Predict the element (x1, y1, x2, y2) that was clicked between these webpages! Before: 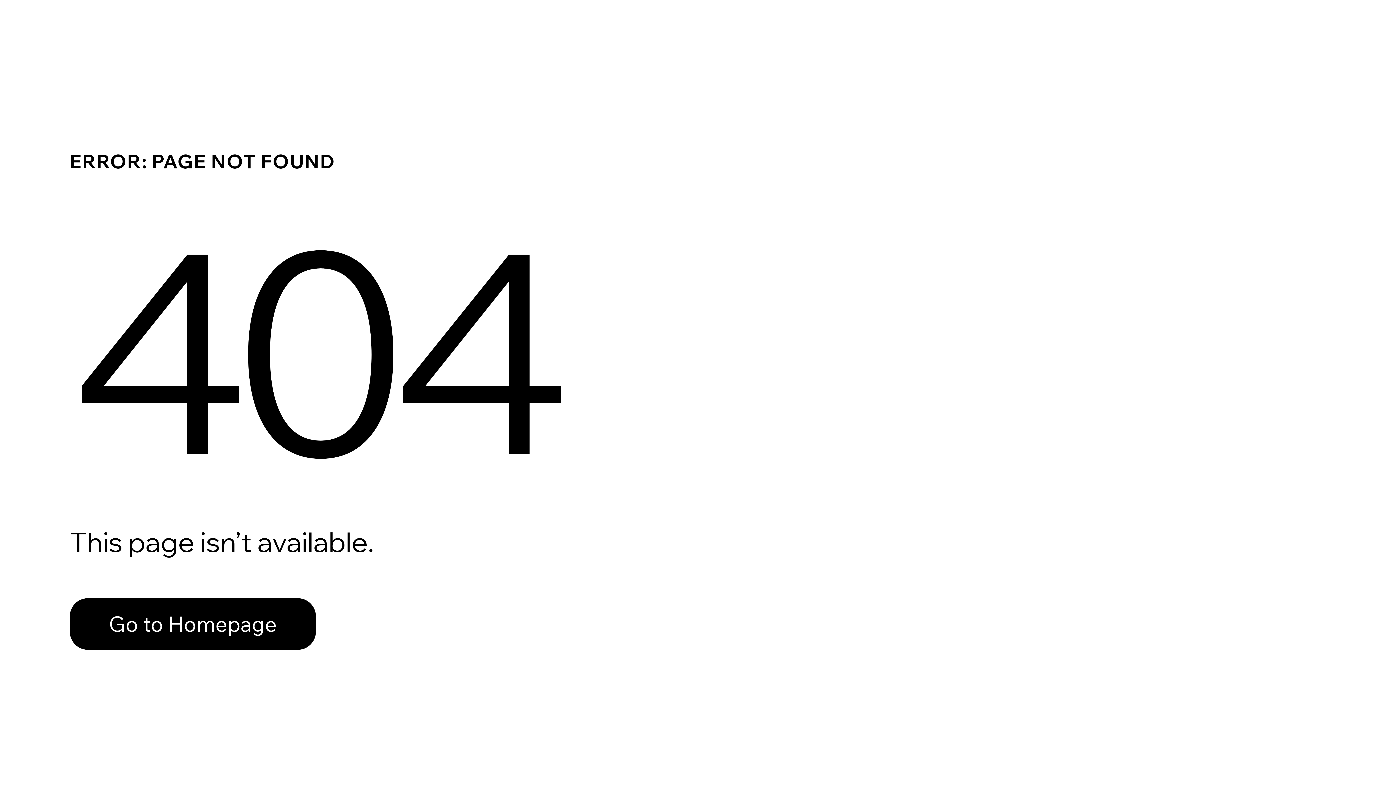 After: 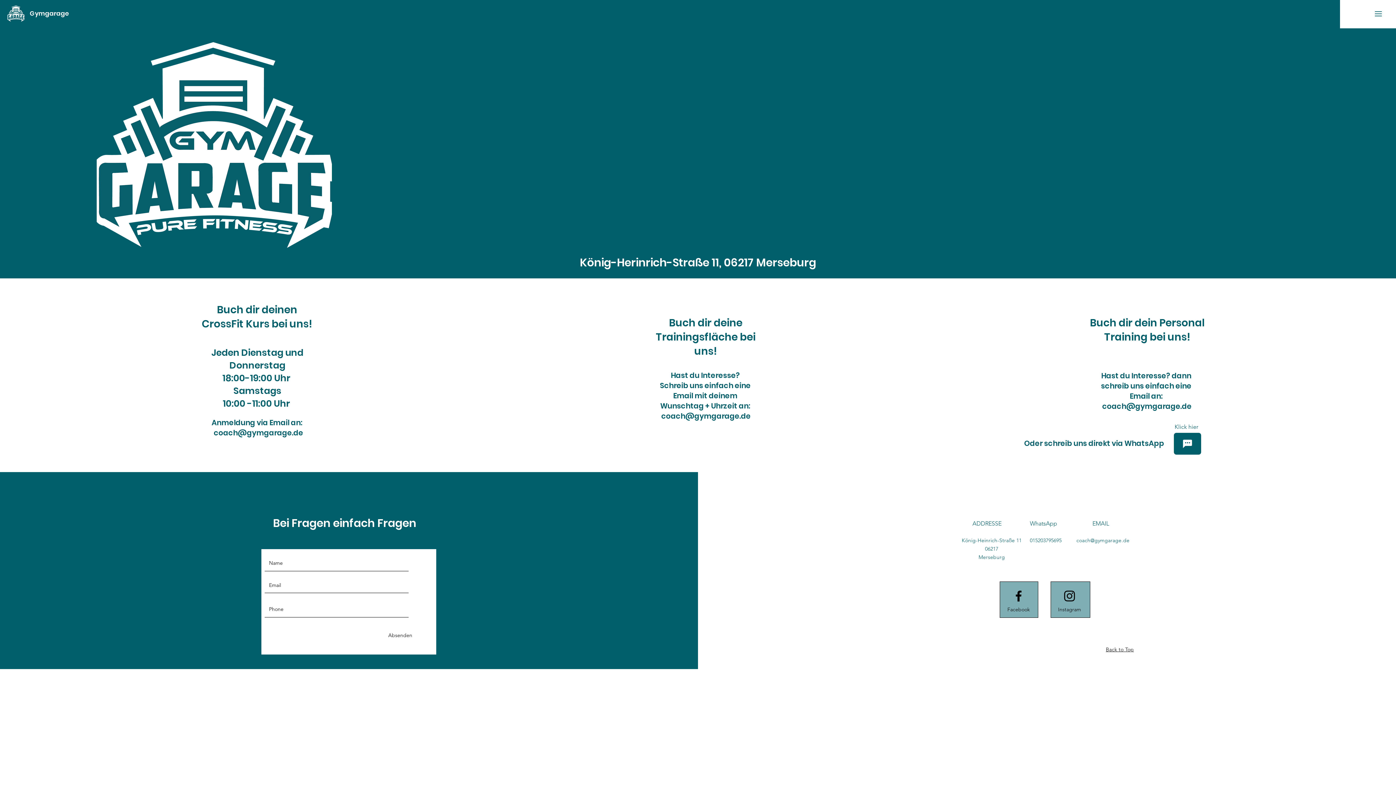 Action: bbox: (69, 598, 316, 650) label: Go to Homepage